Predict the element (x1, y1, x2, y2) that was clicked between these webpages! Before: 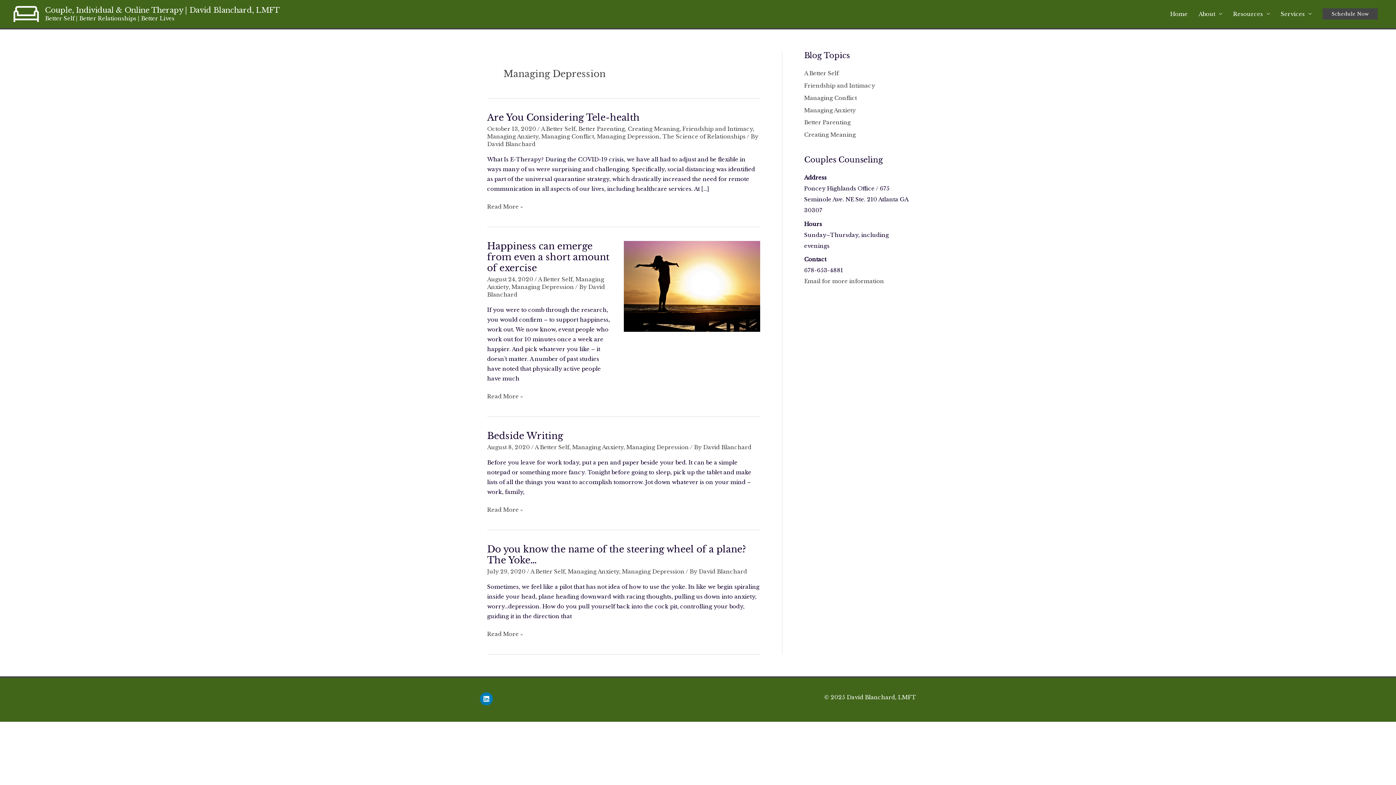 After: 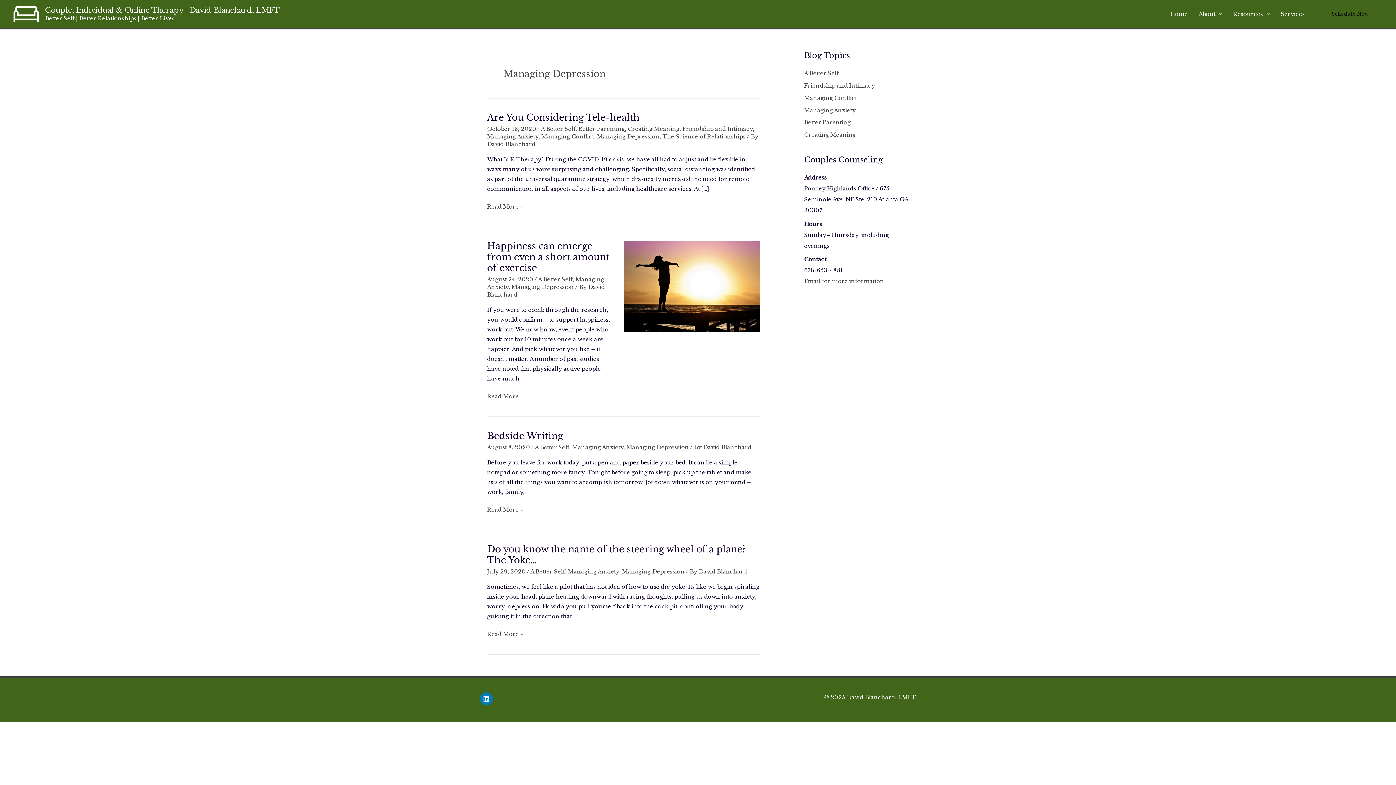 Action: bbox: (1322, 8, 1378, 19) label: Schedule Now